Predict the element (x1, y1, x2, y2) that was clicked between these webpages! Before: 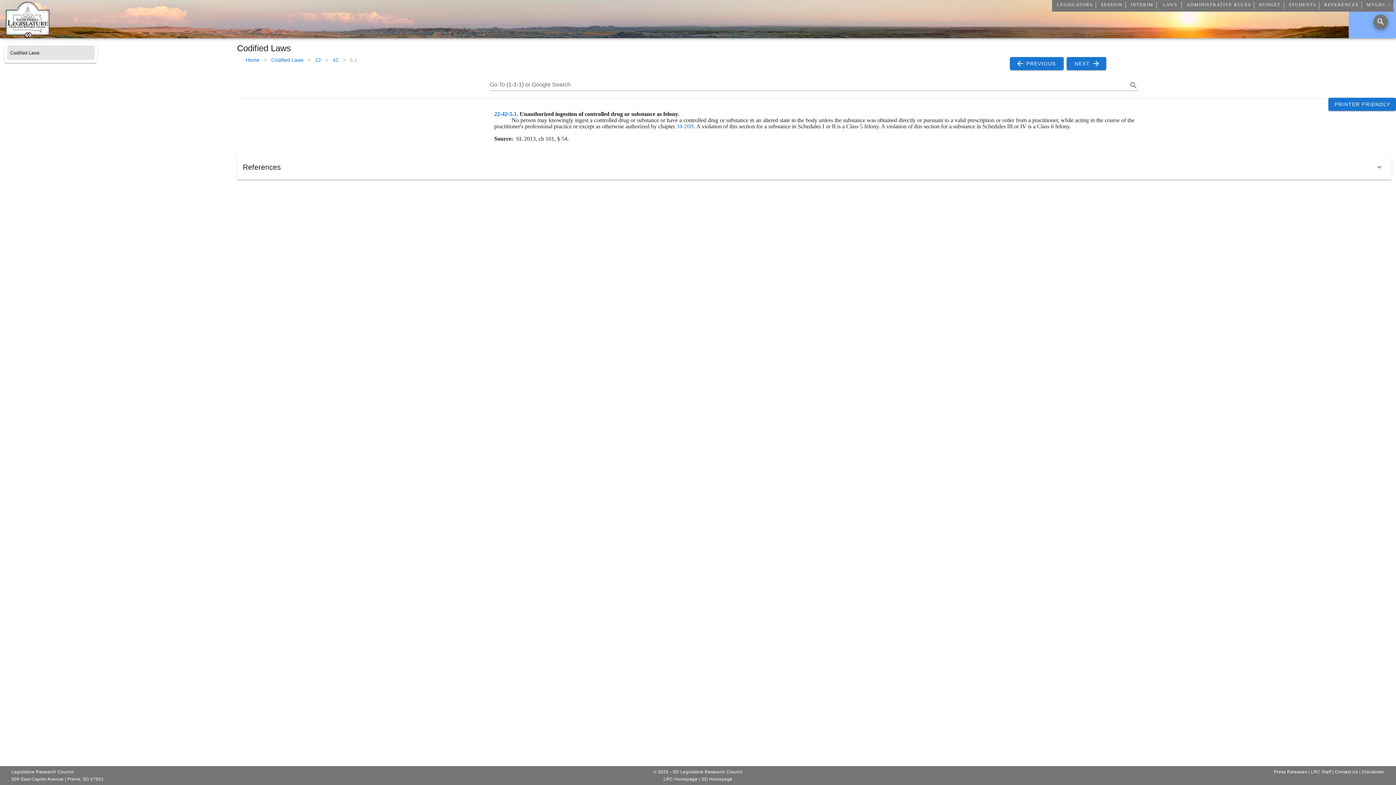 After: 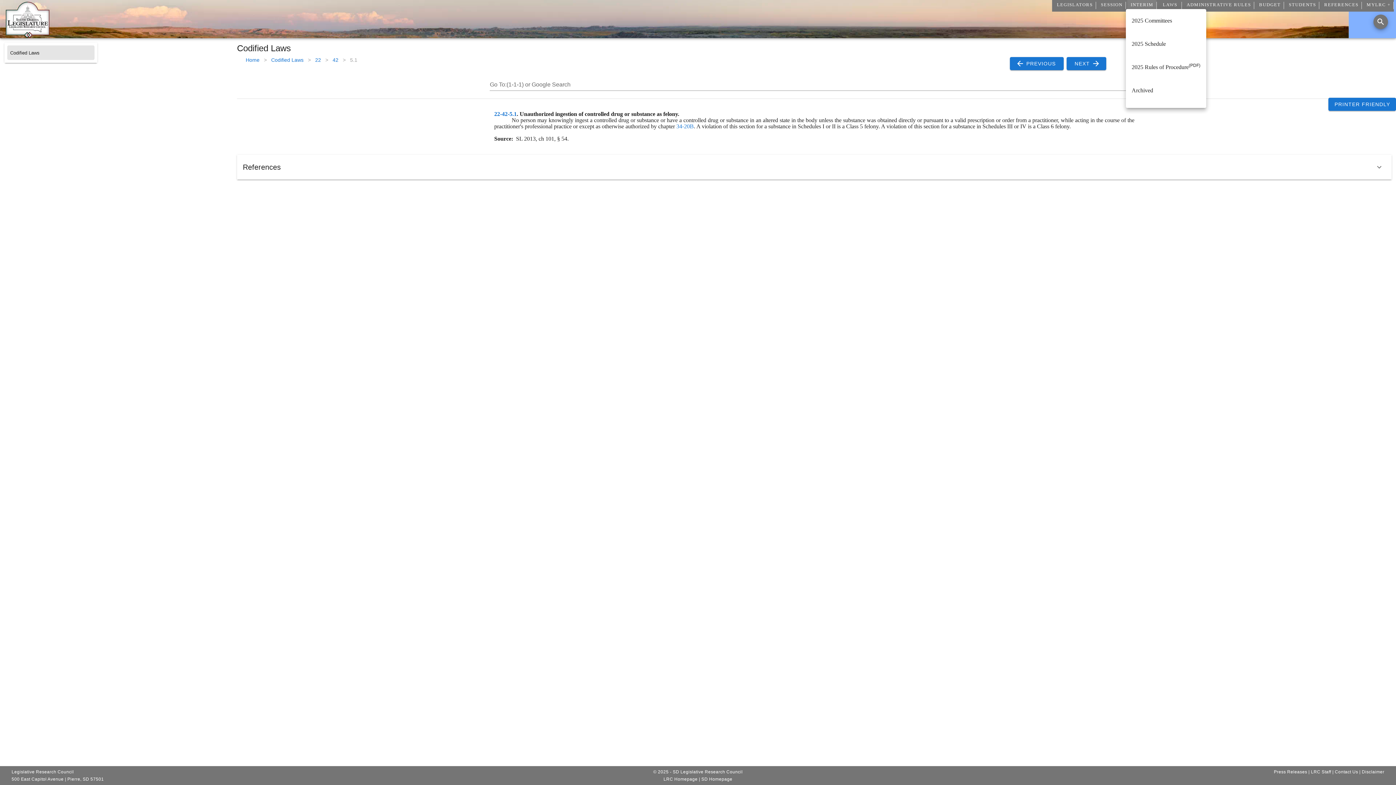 Action: label: INTERIM bbox: (1127, -1, 1156, 11)